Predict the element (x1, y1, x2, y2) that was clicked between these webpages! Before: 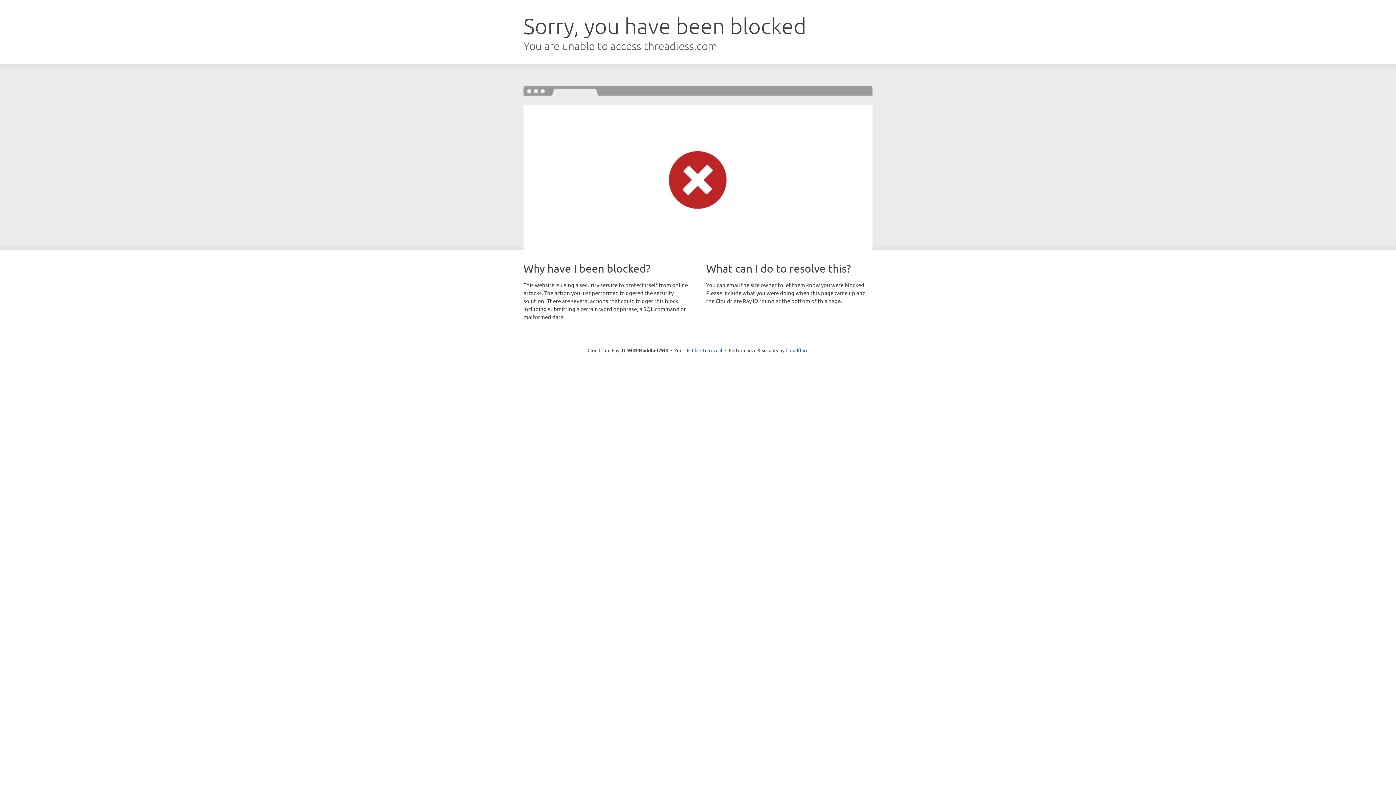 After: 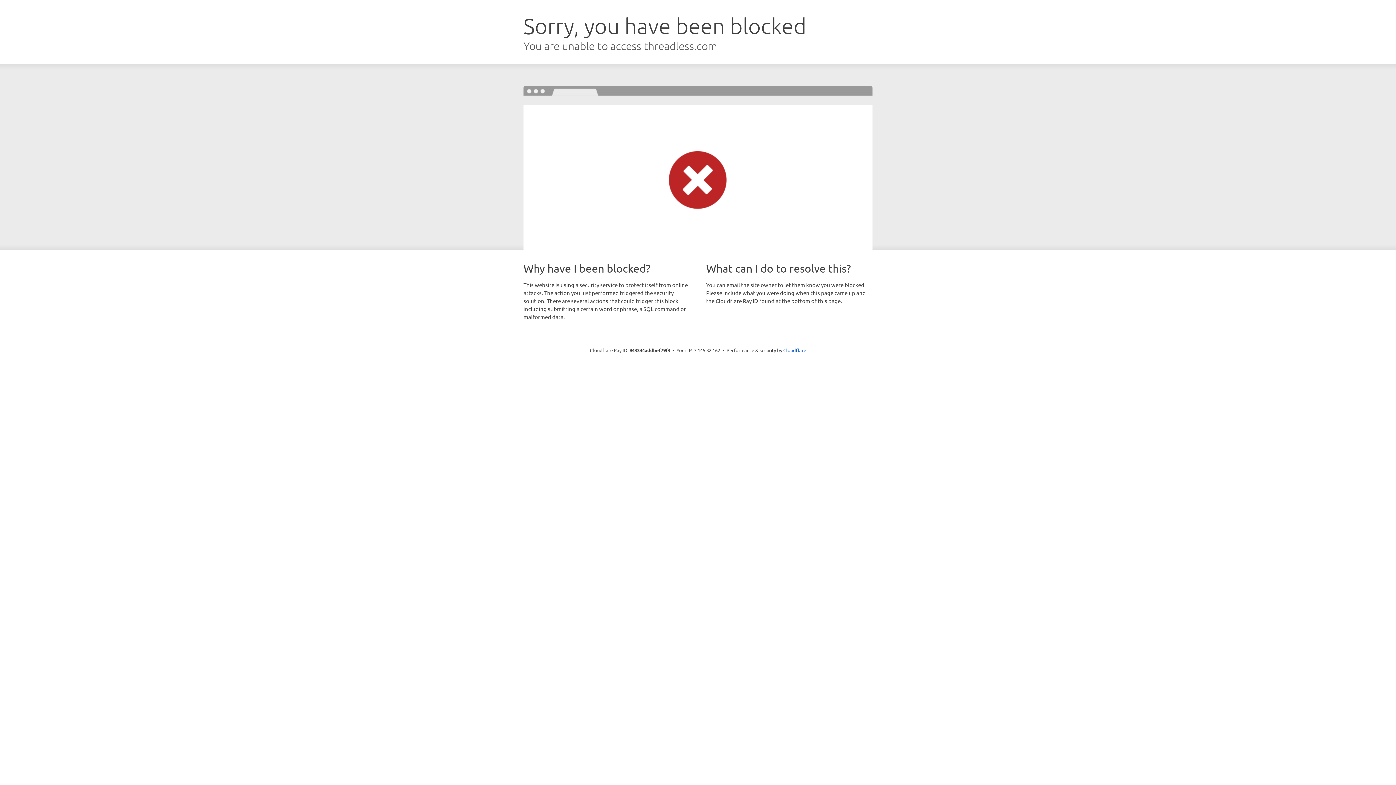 Action: label: Click to reveal bbox: (692, 346, 722, 353)